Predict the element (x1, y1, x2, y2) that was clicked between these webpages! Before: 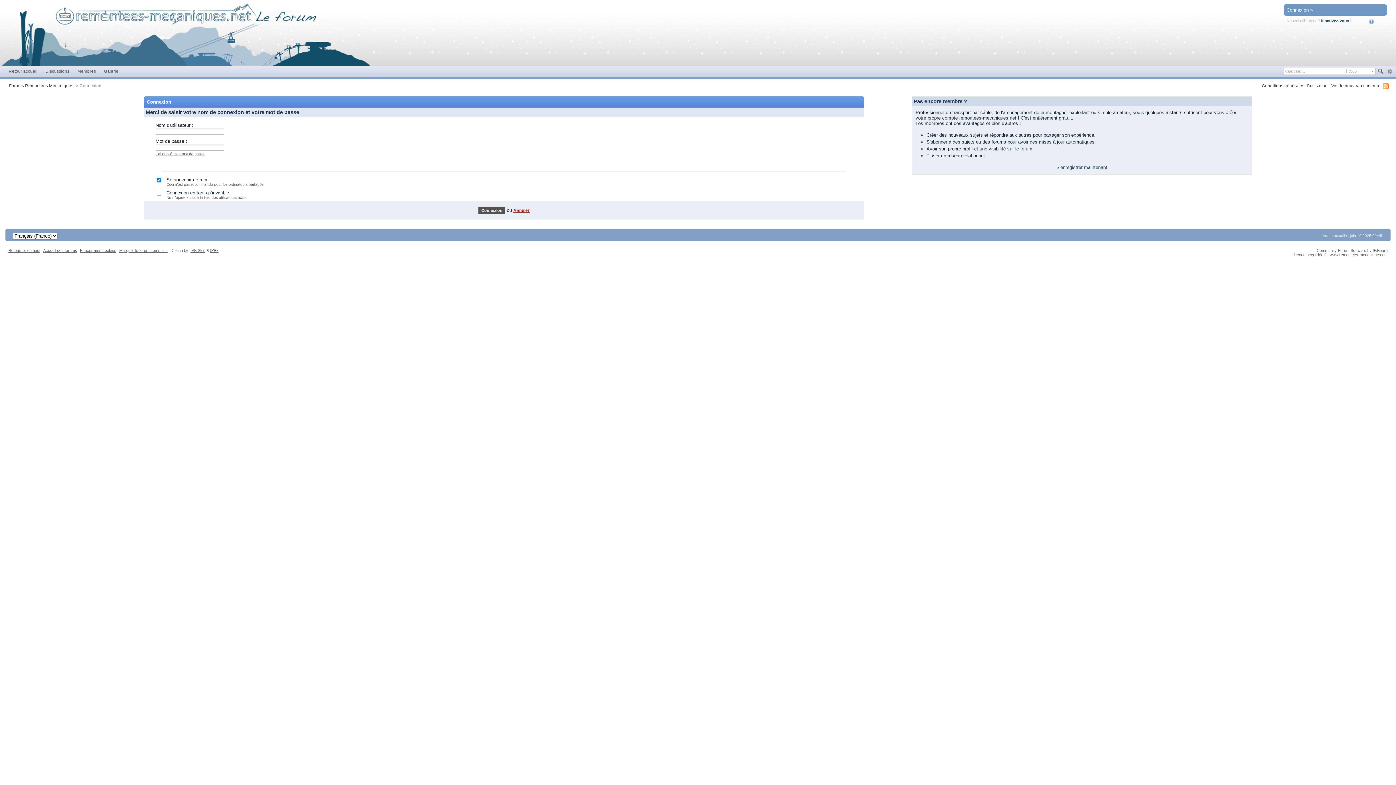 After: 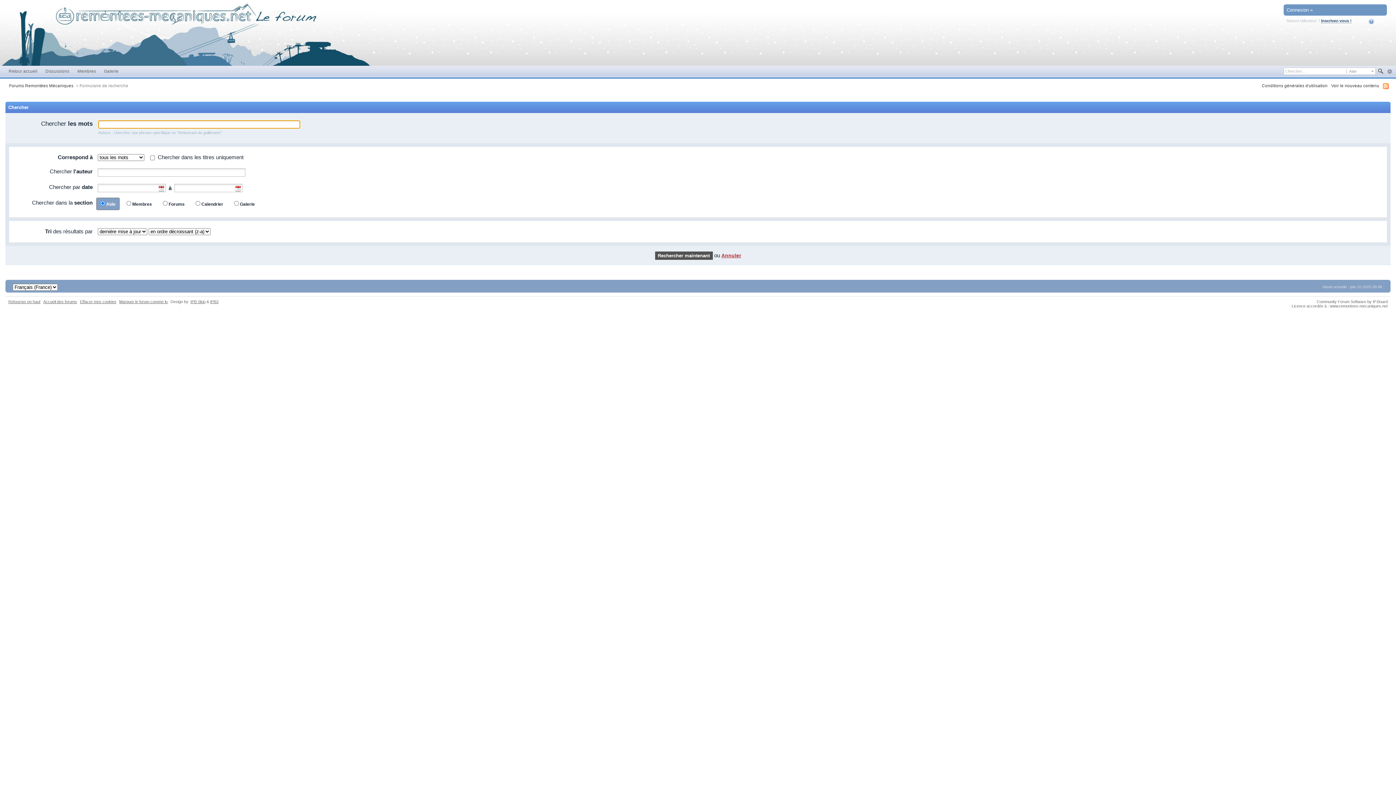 Action: label: avancée bbox: (1385, 68, 1394, 75)